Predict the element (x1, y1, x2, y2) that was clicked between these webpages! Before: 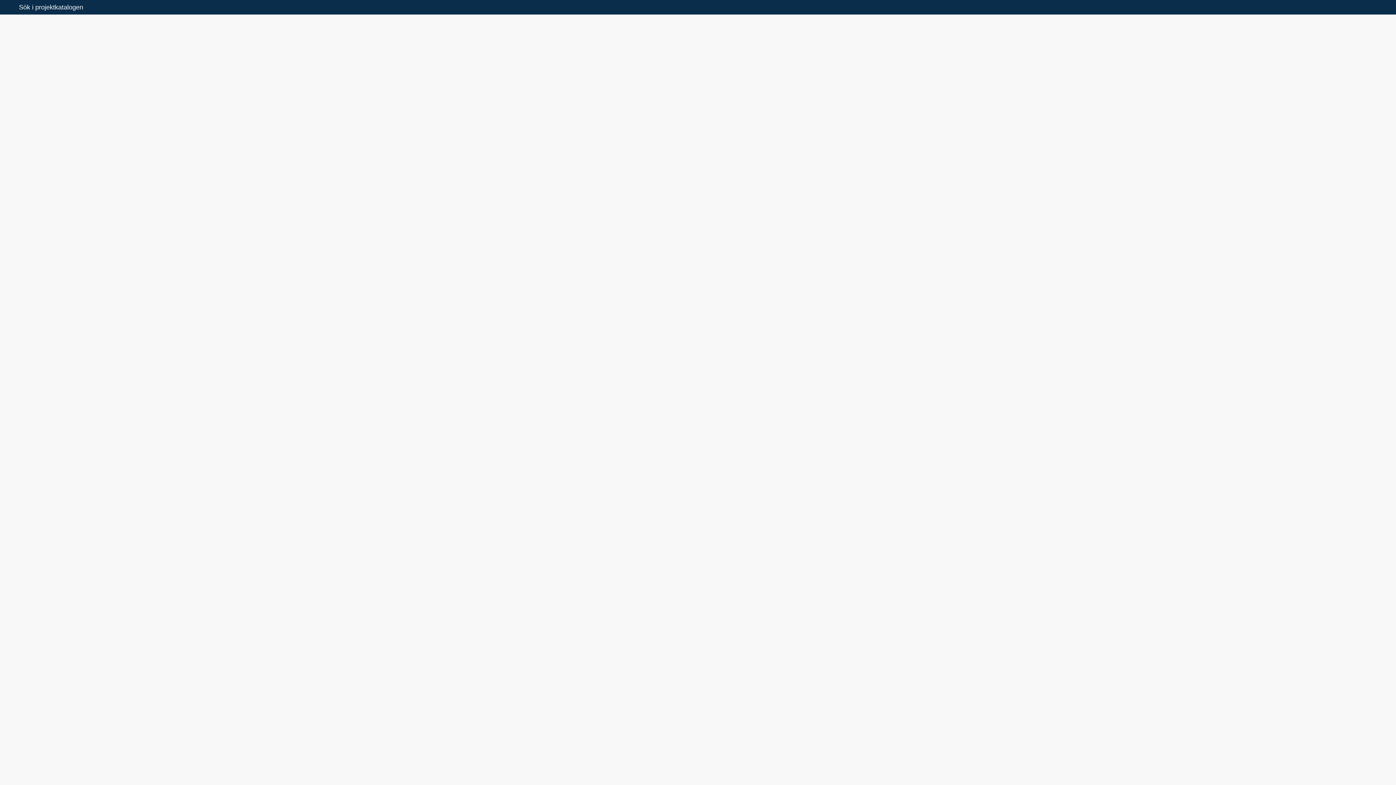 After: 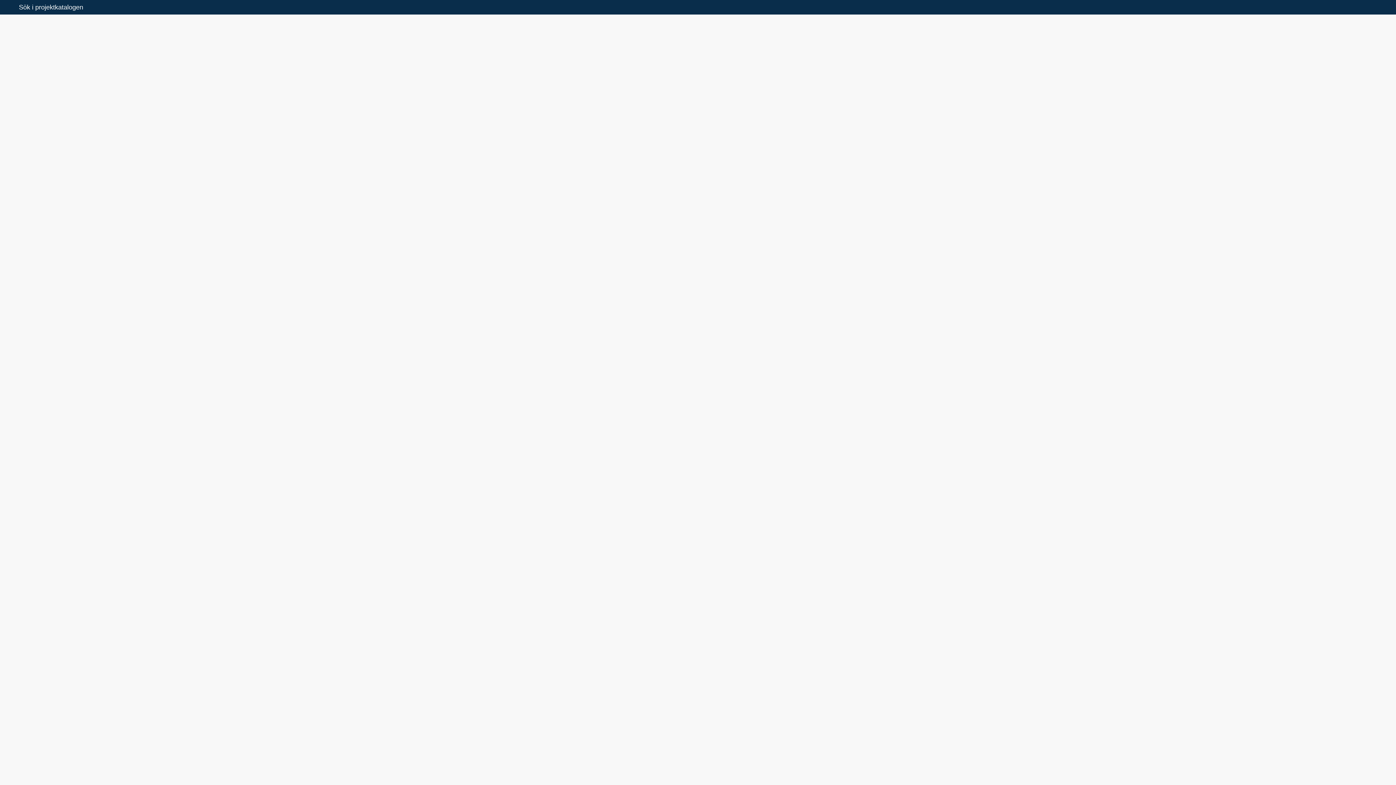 Action: bbox: (86, 258, 92, 263)